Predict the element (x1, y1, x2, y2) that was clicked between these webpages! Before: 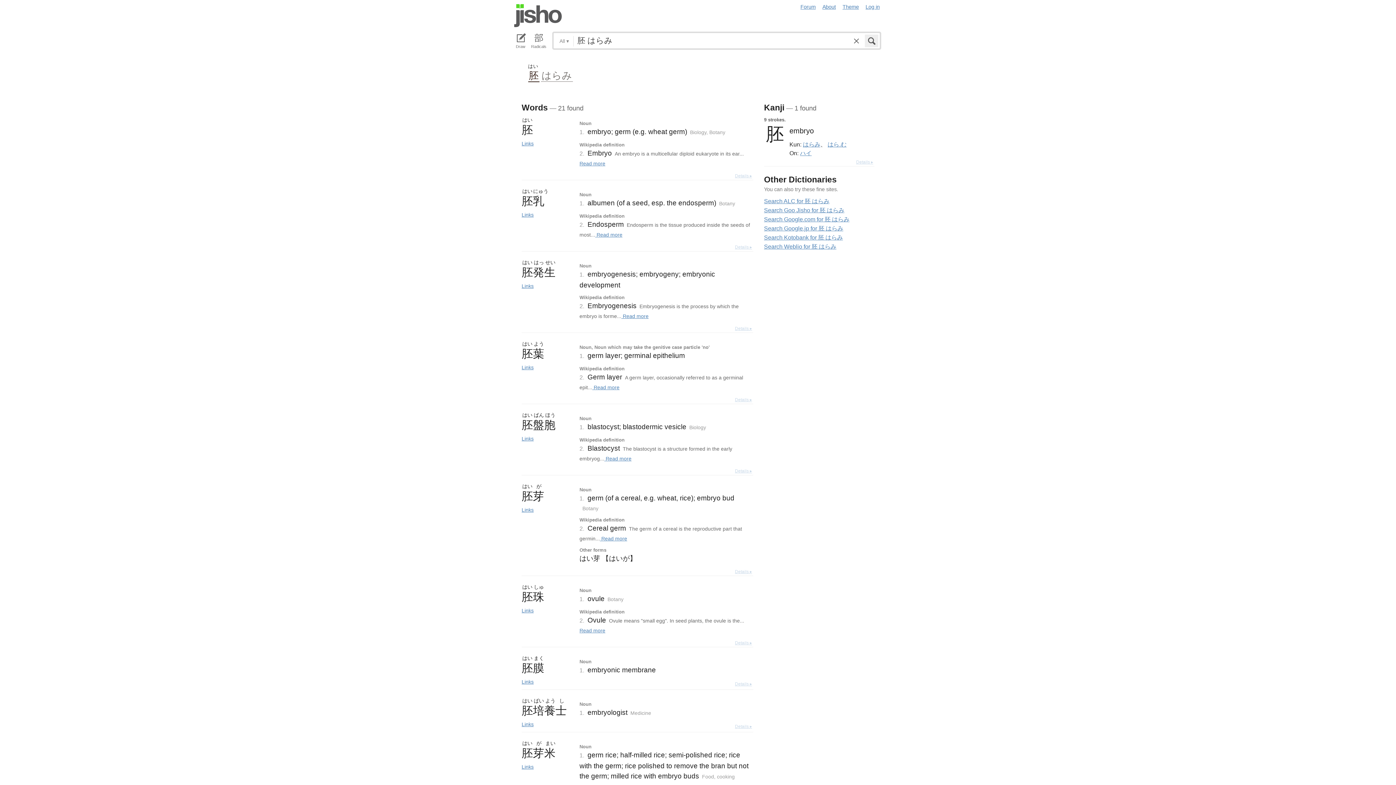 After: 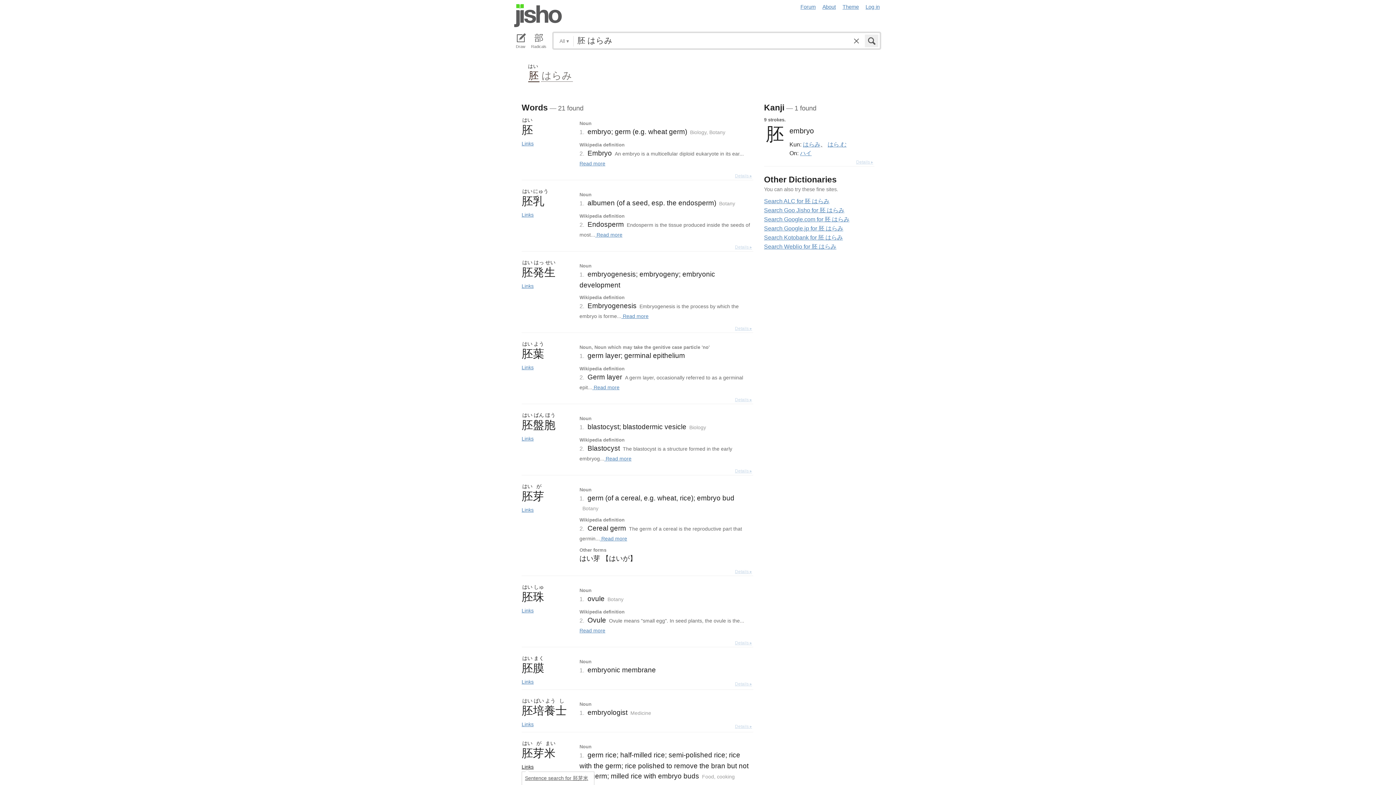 Action: bbox: (521, 763, 558, 771) label: Links